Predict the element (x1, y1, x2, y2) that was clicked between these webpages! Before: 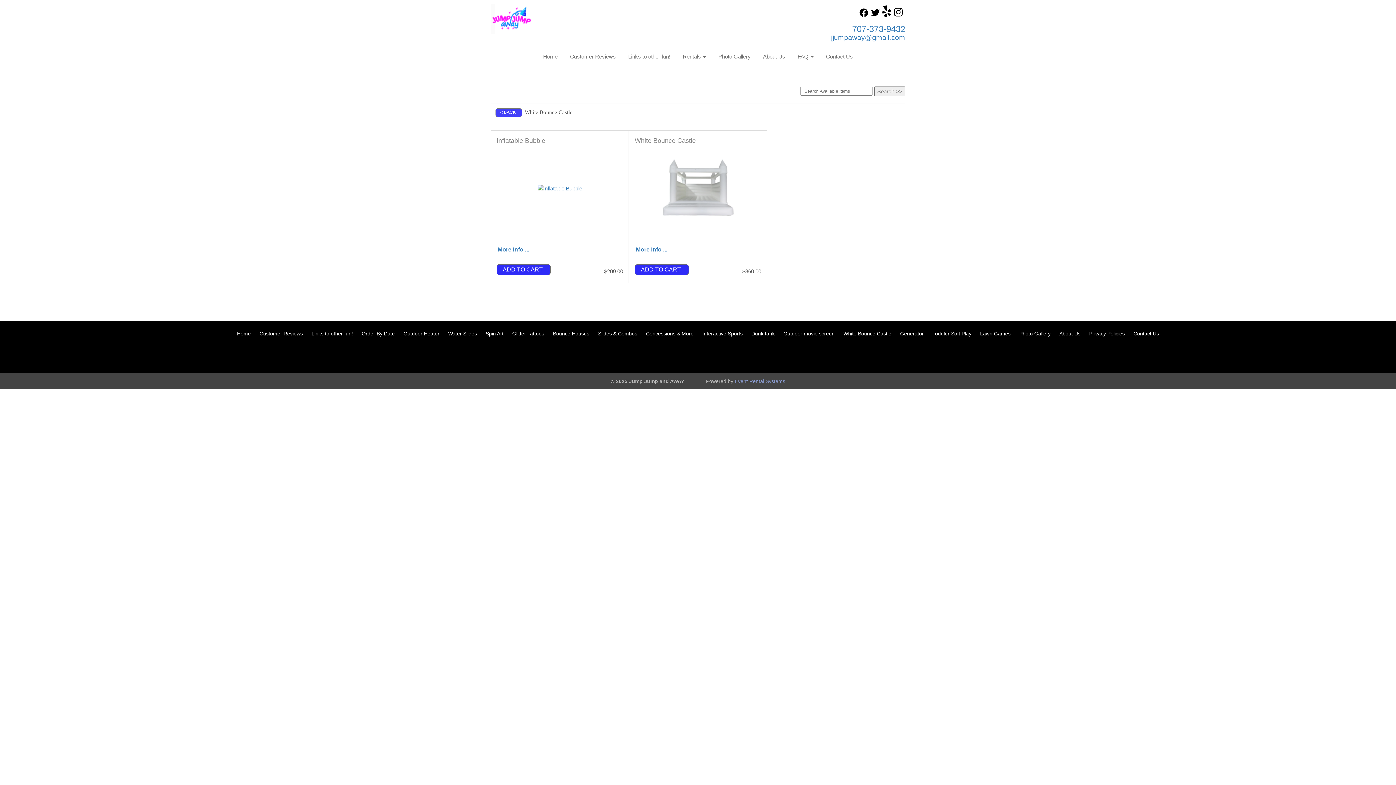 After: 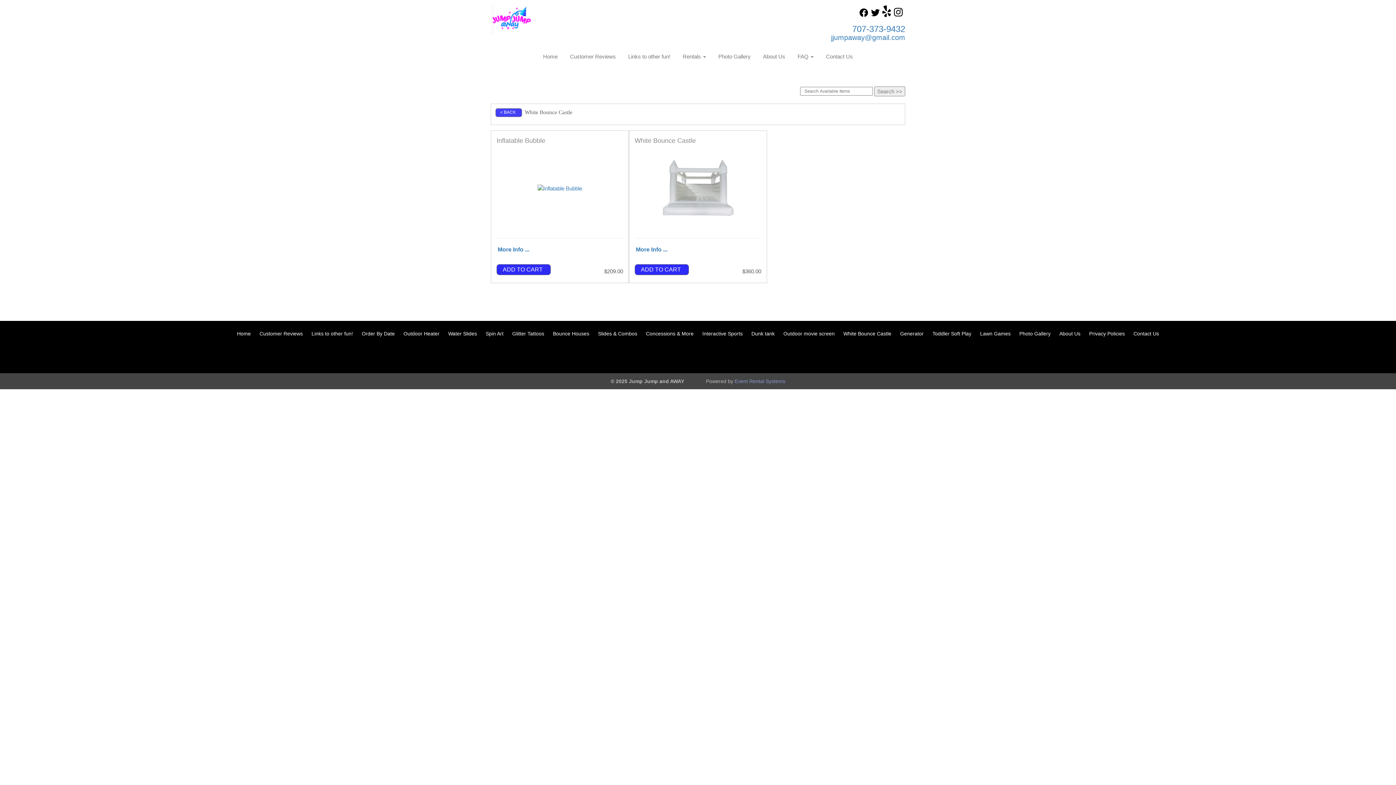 Action: bbox: (1352, 349, 1361, 364)